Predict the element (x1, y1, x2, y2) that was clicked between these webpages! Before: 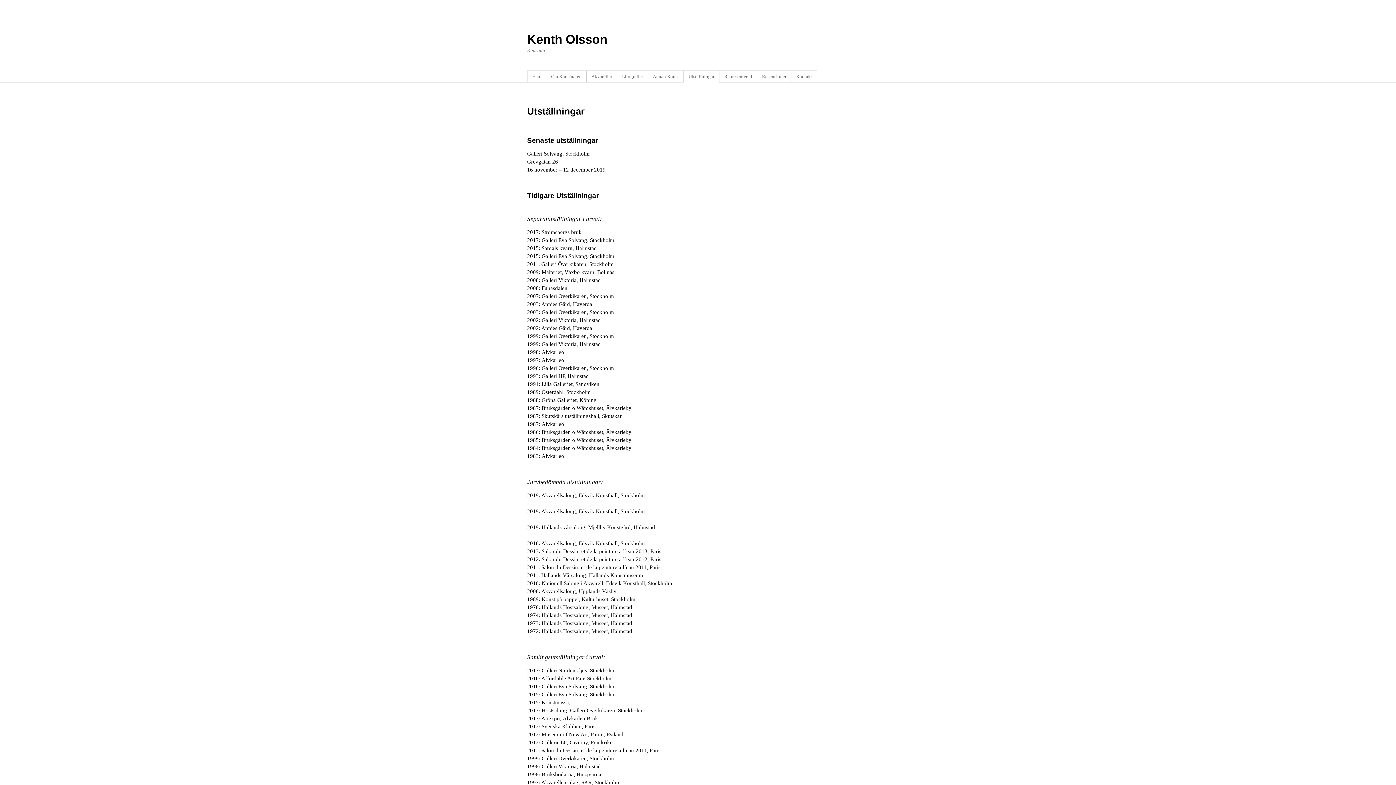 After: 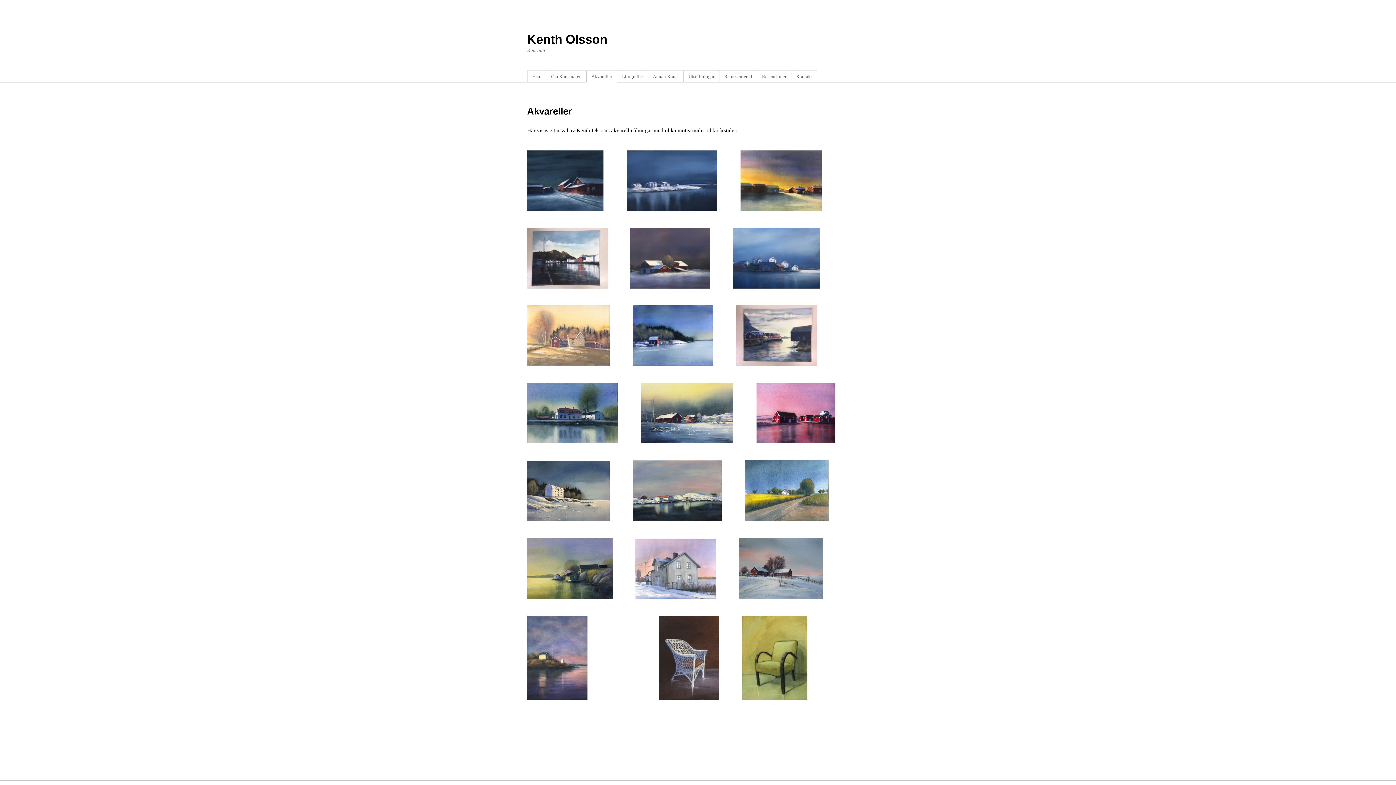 Action: label: Akvareller bbox: (586, 70, 617, 82)